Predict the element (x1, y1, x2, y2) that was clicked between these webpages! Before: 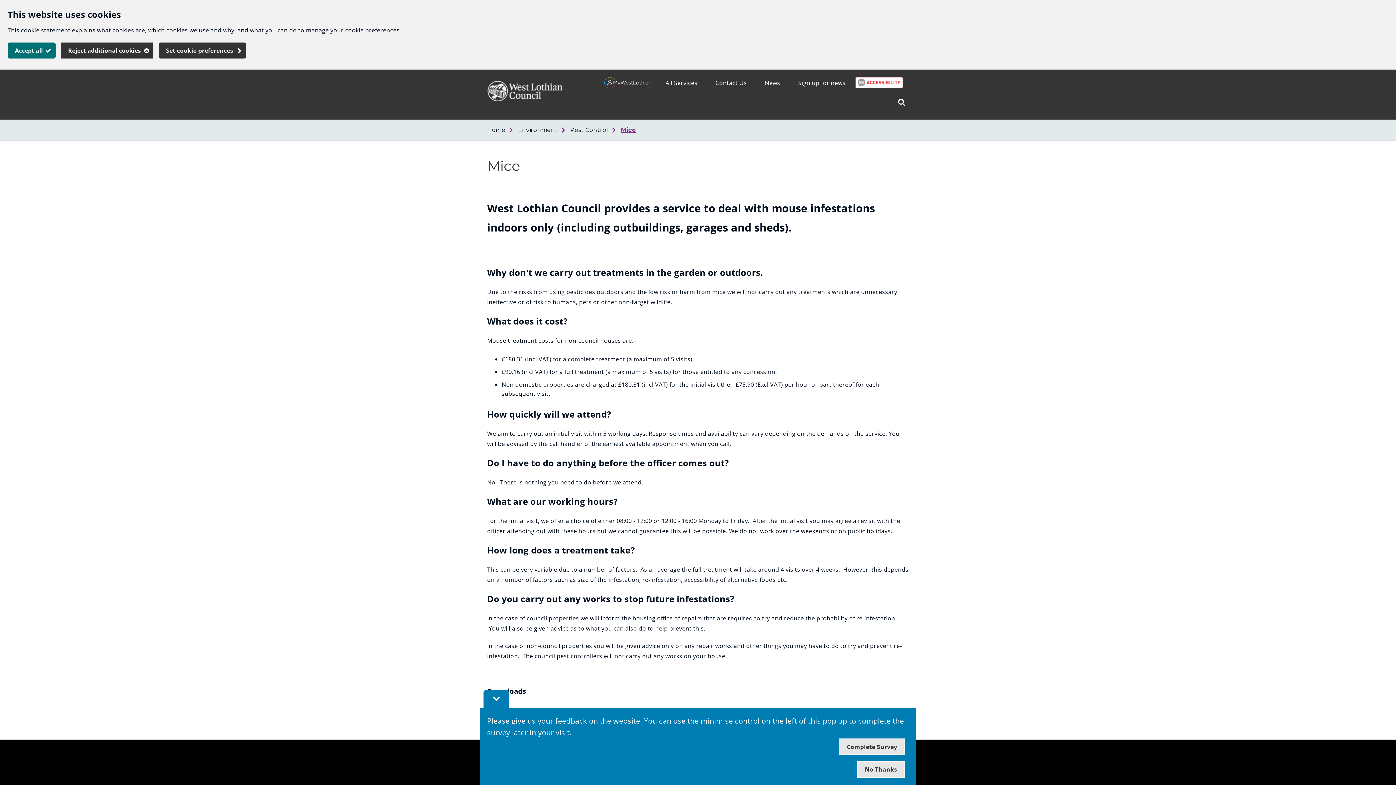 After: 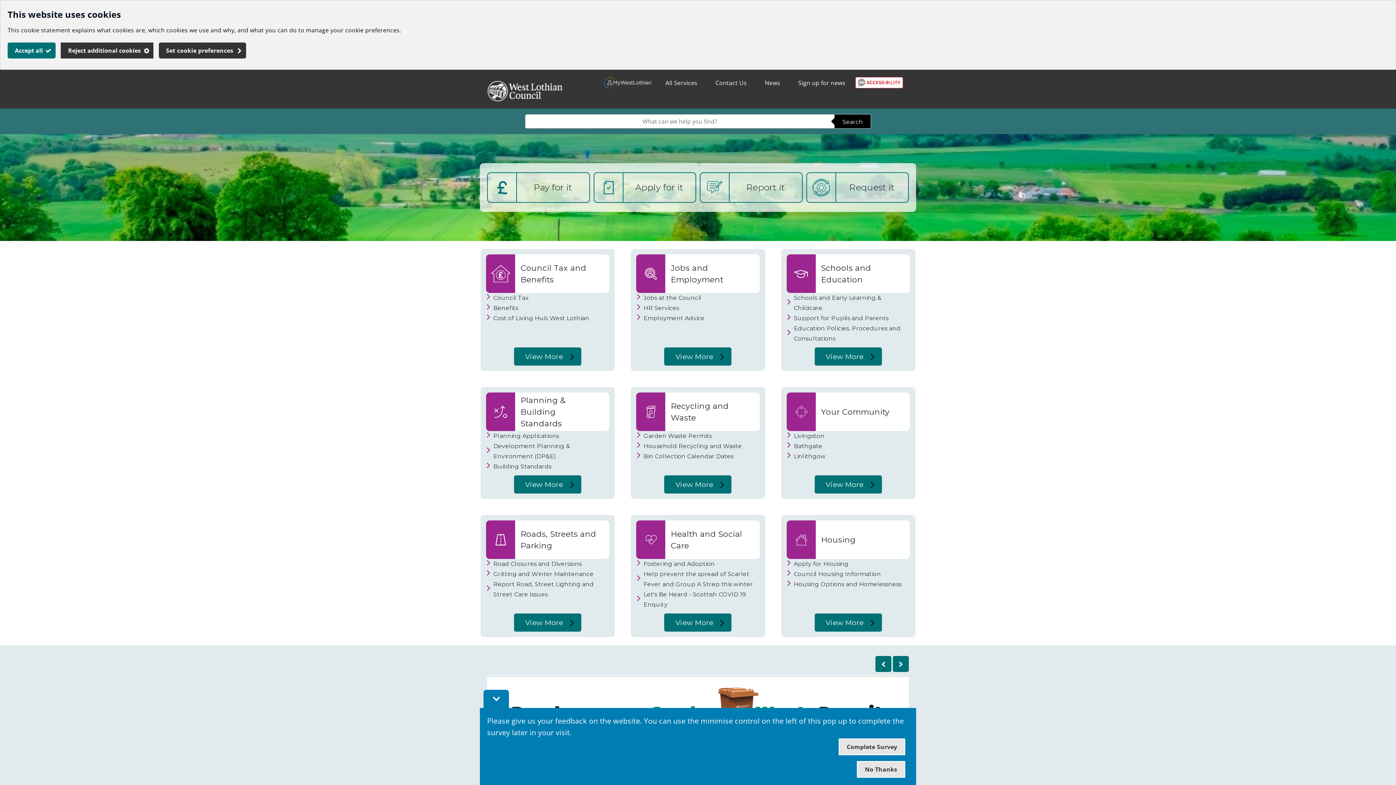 Action: label: Home bbox: (487, 126, 509, 133)